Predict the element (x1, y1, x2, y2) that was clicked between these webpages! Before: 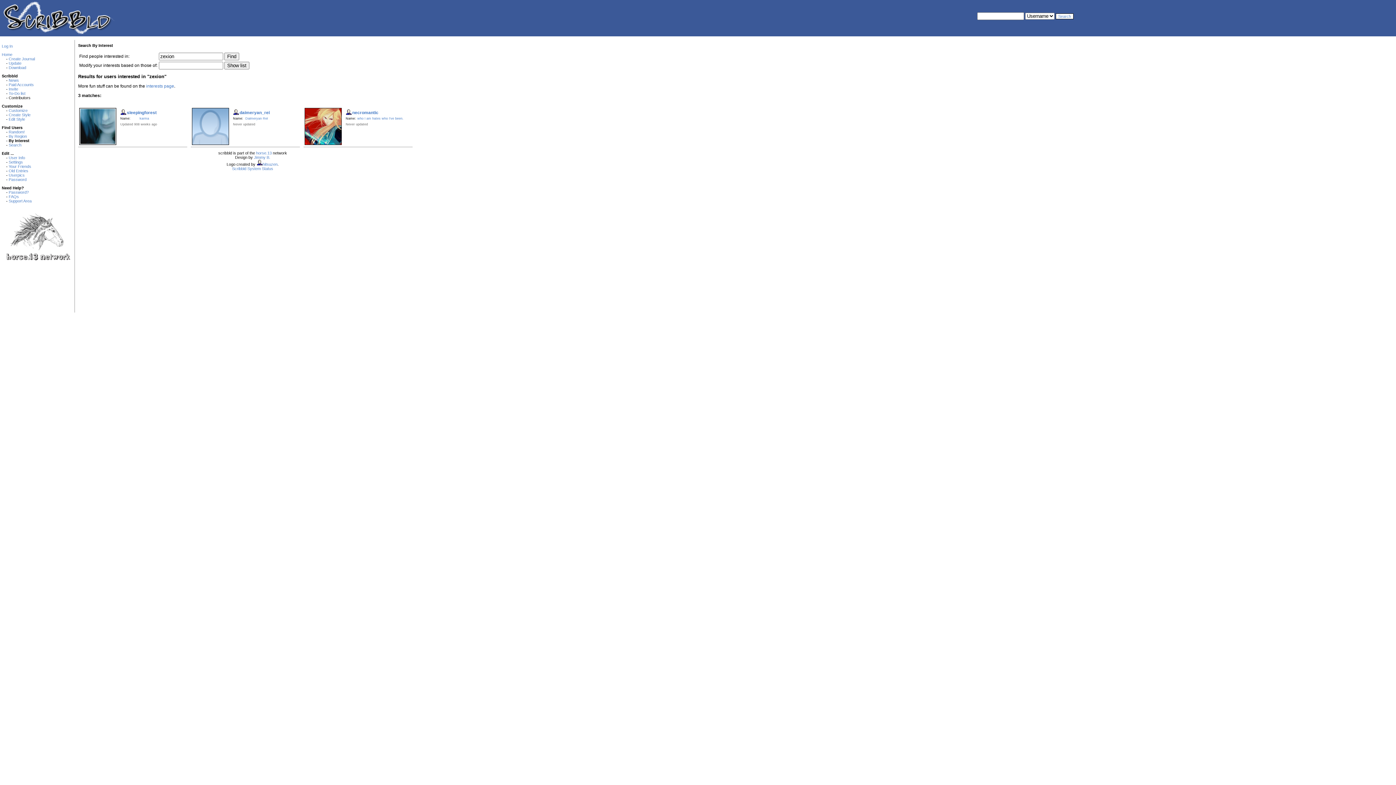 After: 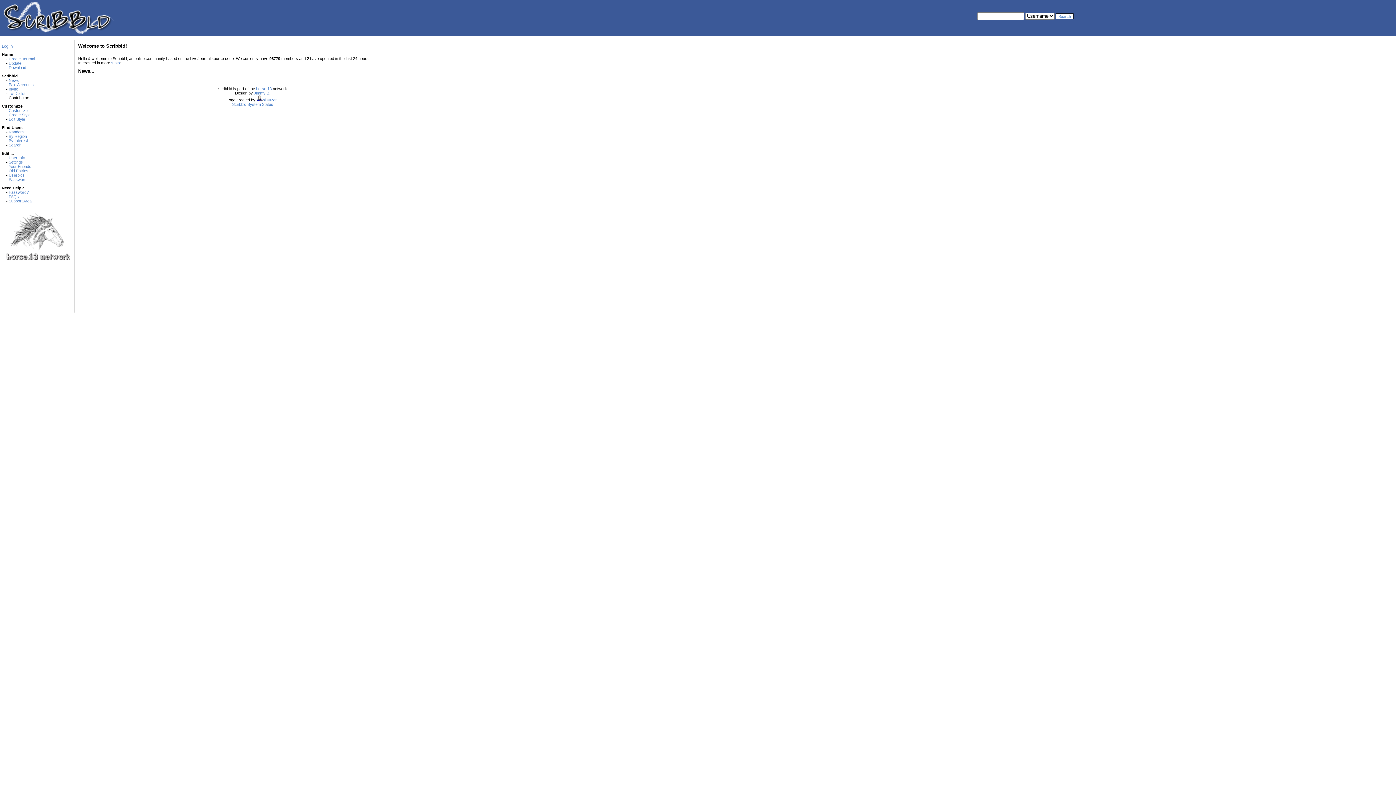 Action: label: Create Style bbox: (8, 112, 30, 117)